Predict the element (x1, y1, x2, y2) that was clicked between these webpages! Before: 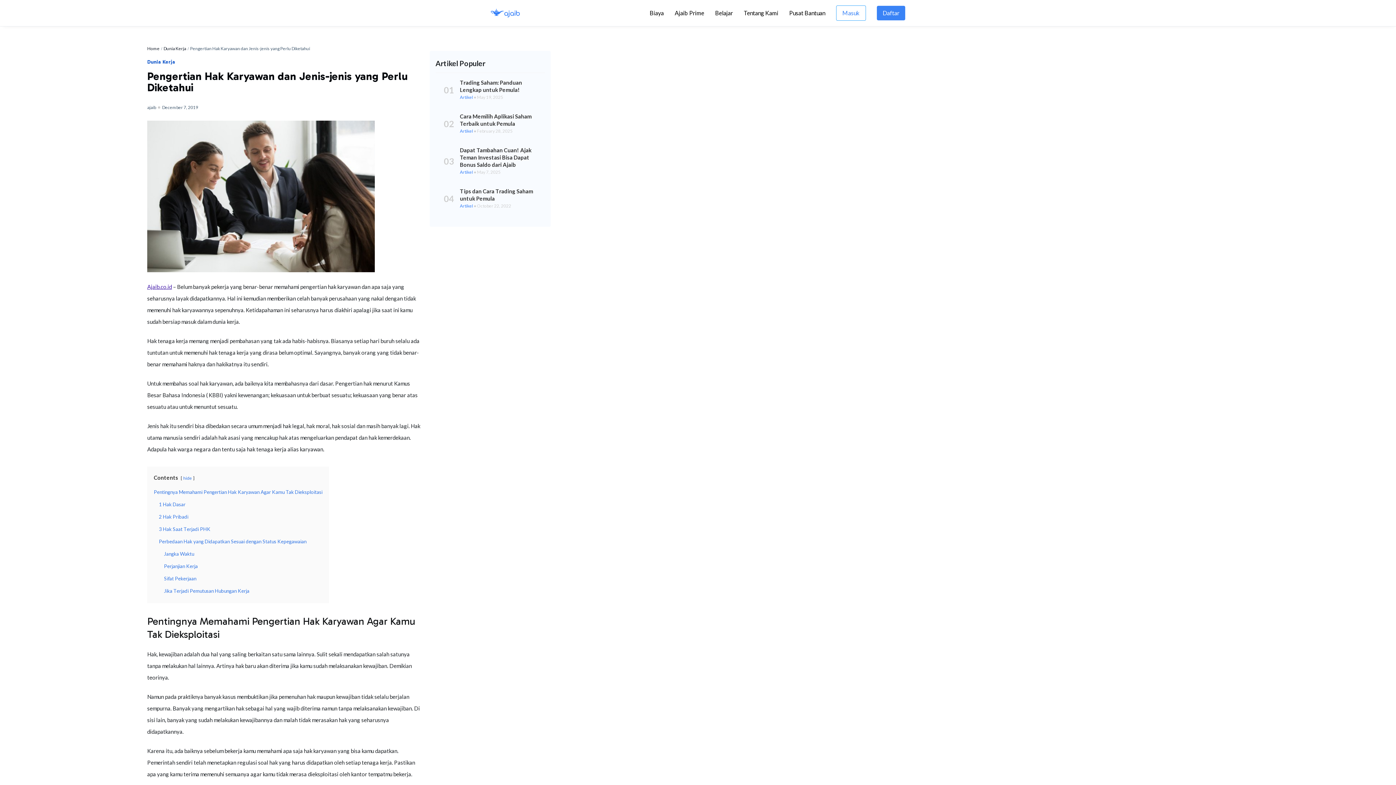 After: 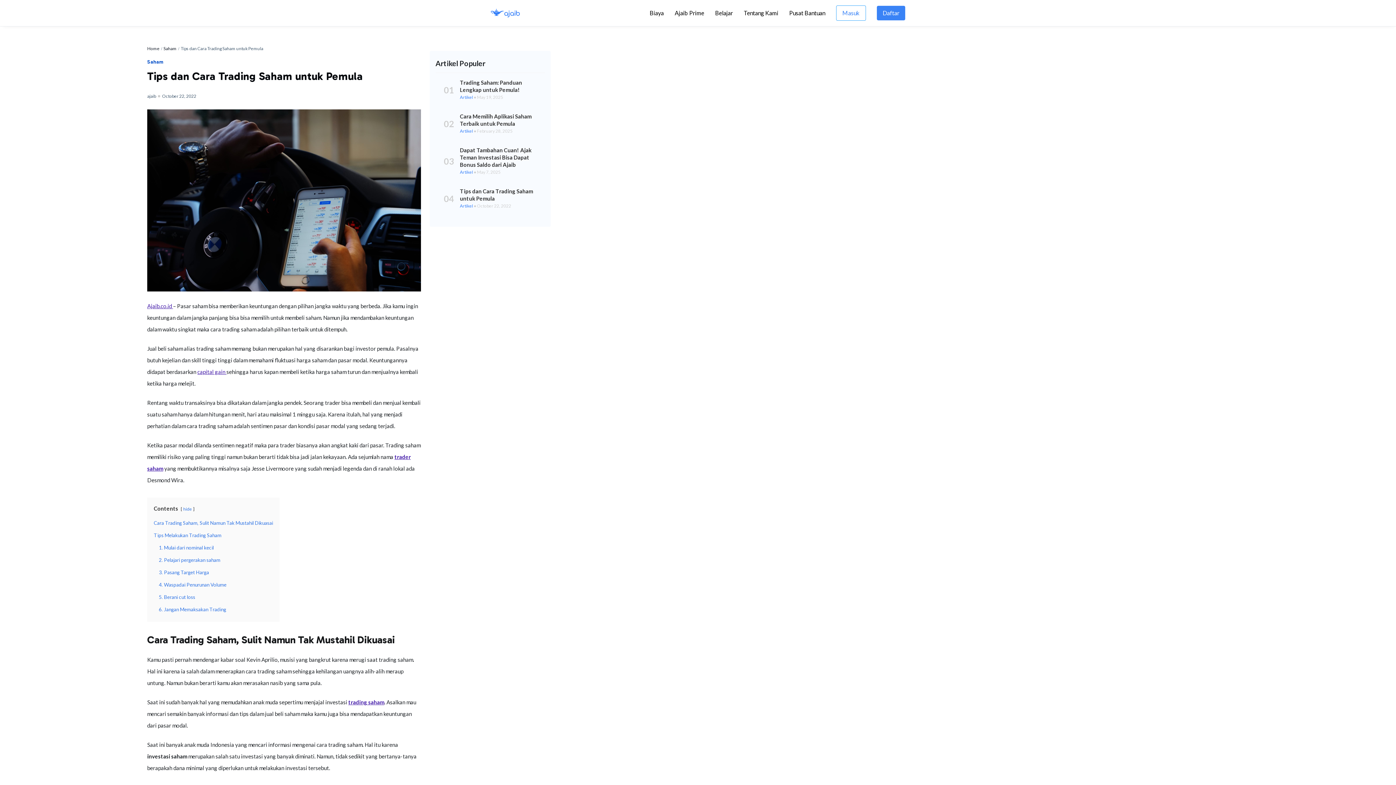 Action: label: 04

Tips dan Cara Trading Saham untuk Pemula

Artikel ● October 22, 2022 bbox: (444, 187, 545, 209)